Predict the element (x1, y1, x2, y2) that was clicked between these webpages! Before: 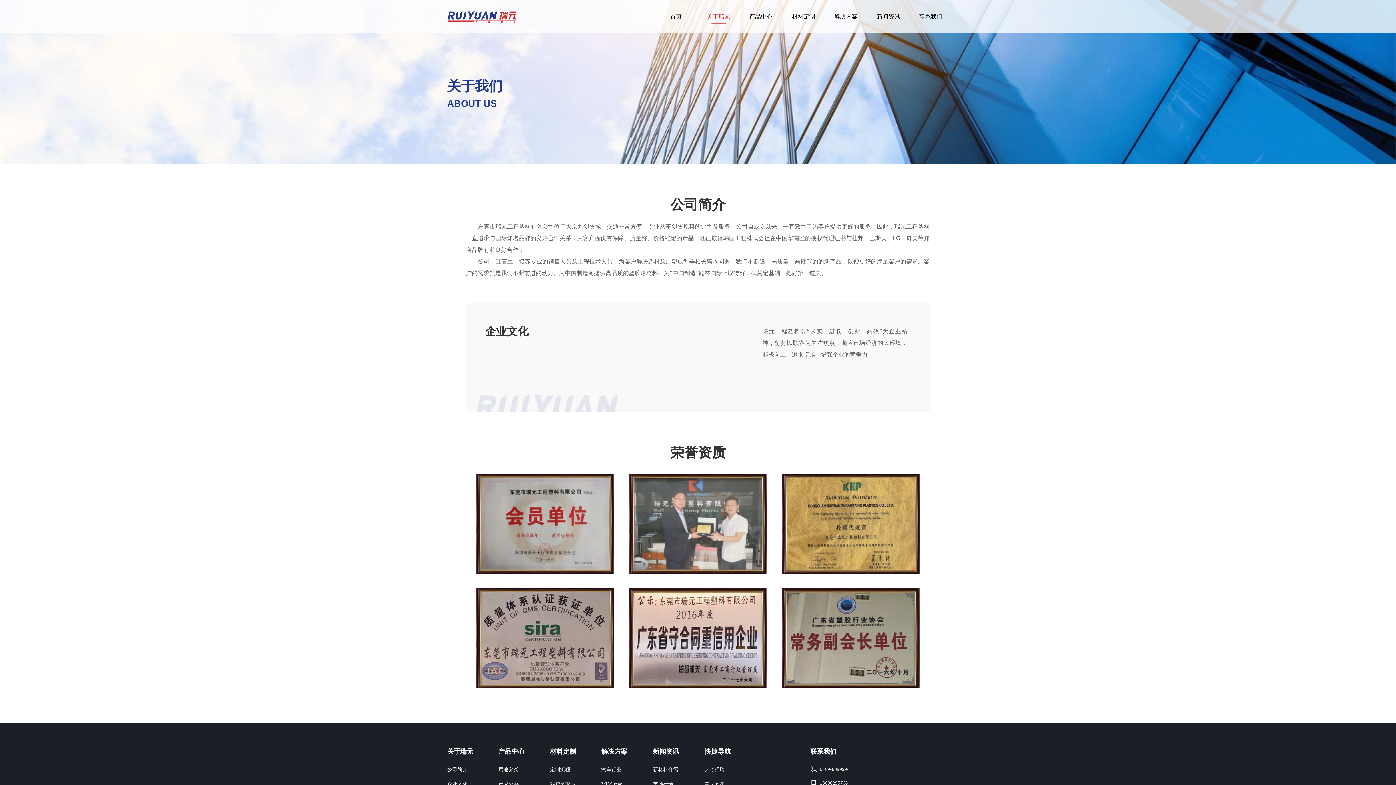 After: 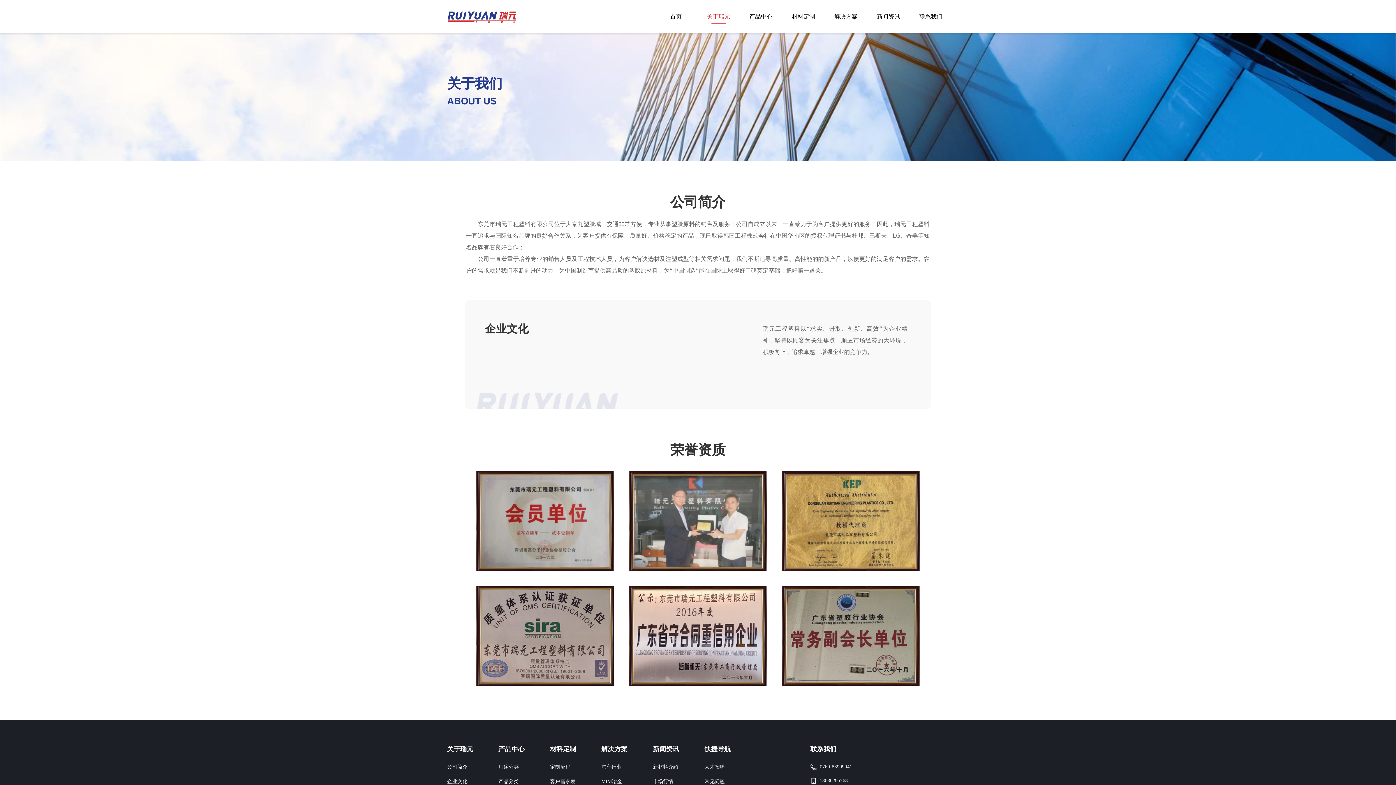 Action: label: 13686295768 bbox: (810, 779, 948, 788)